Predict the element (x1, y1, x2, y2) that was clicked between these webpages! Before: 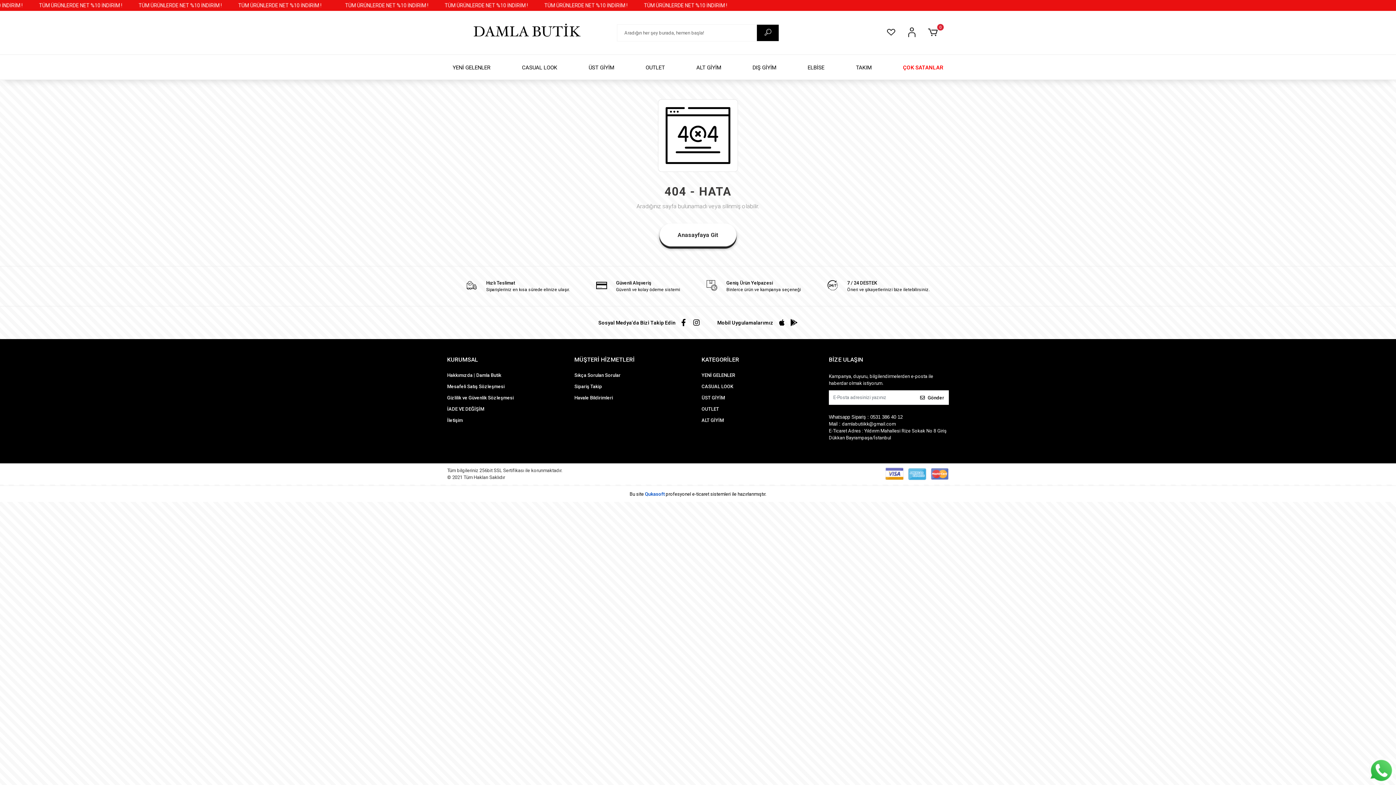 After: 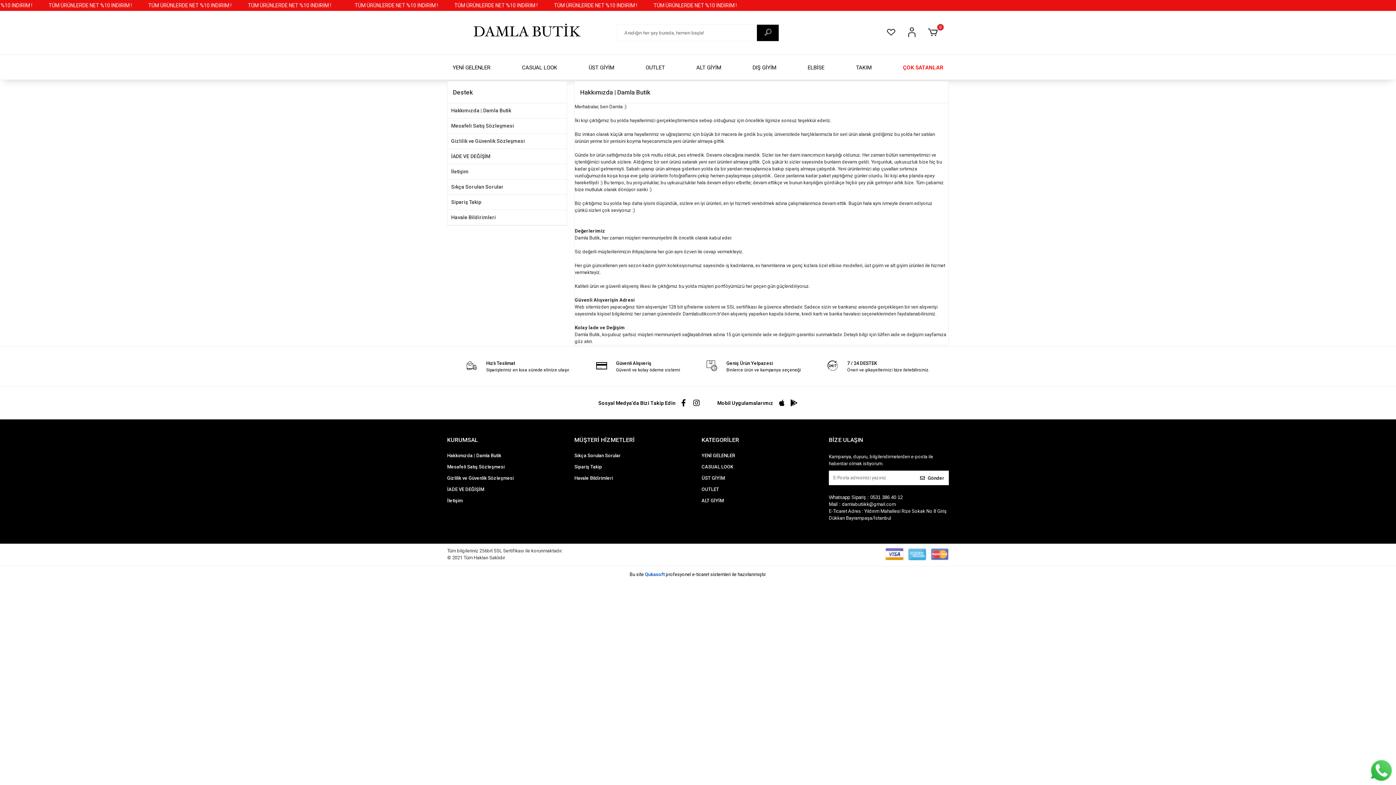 Action: label: Hakkımızda | Damla Butik bbox: (447, 370, 567, 380)